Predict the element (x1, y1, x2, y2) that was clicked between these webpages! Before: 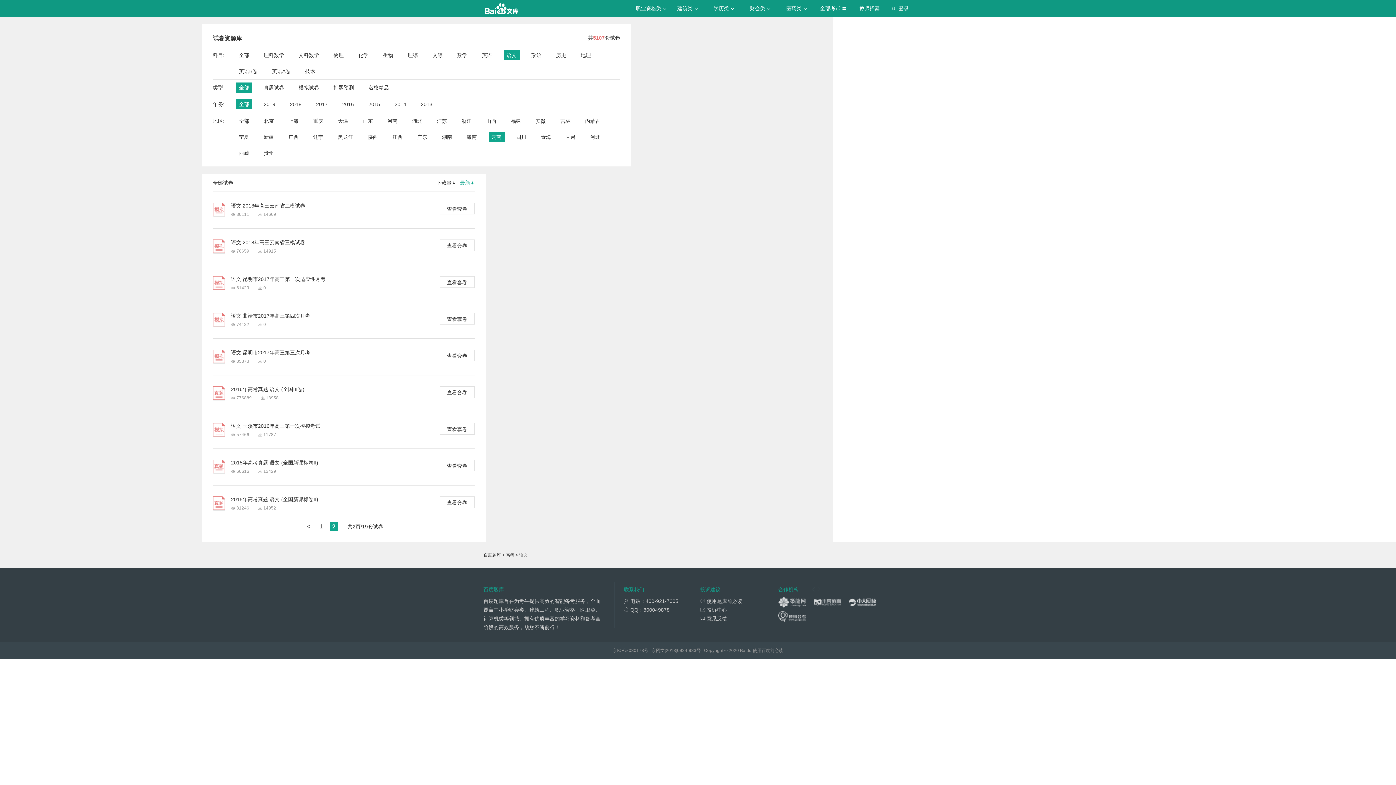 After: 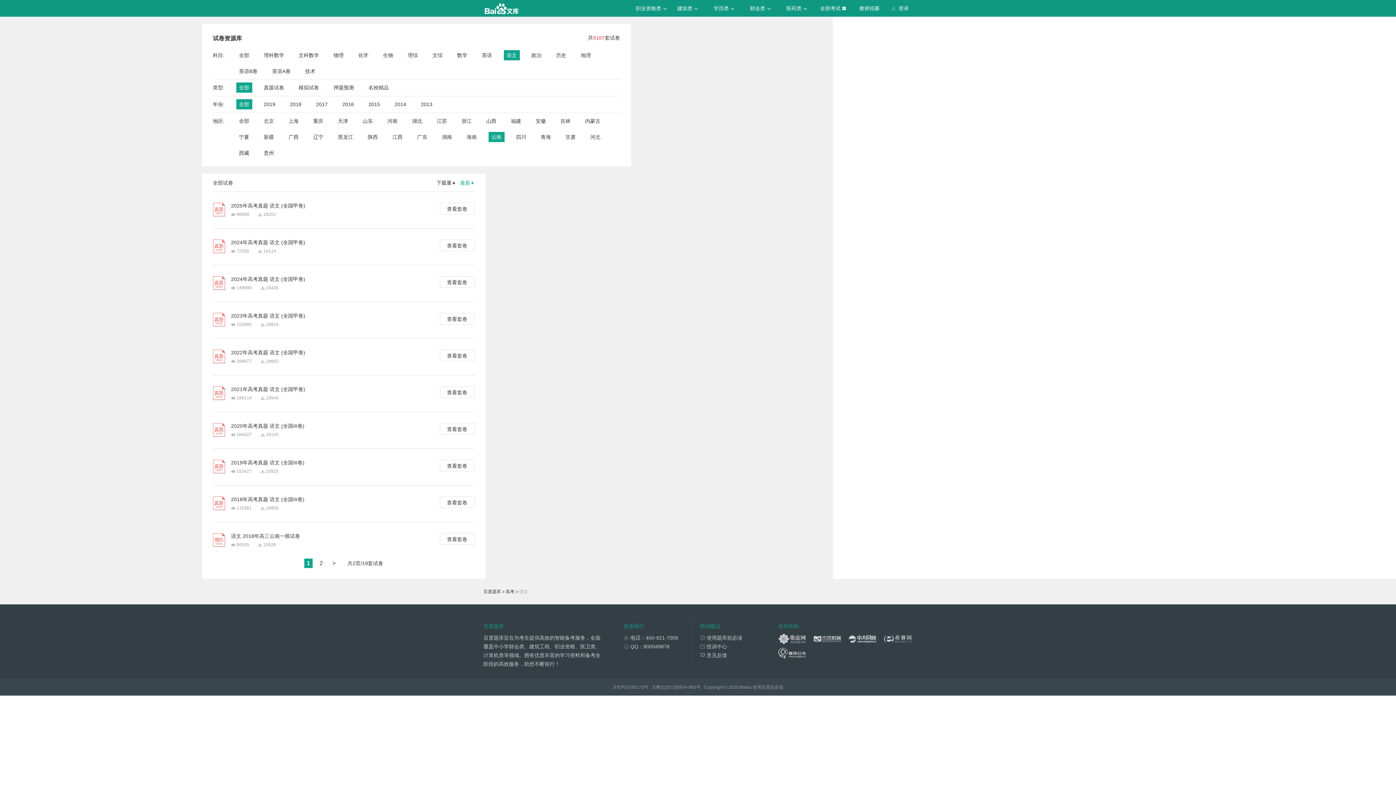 Action: bbox: (491, 132, 501, 142) label: 云南